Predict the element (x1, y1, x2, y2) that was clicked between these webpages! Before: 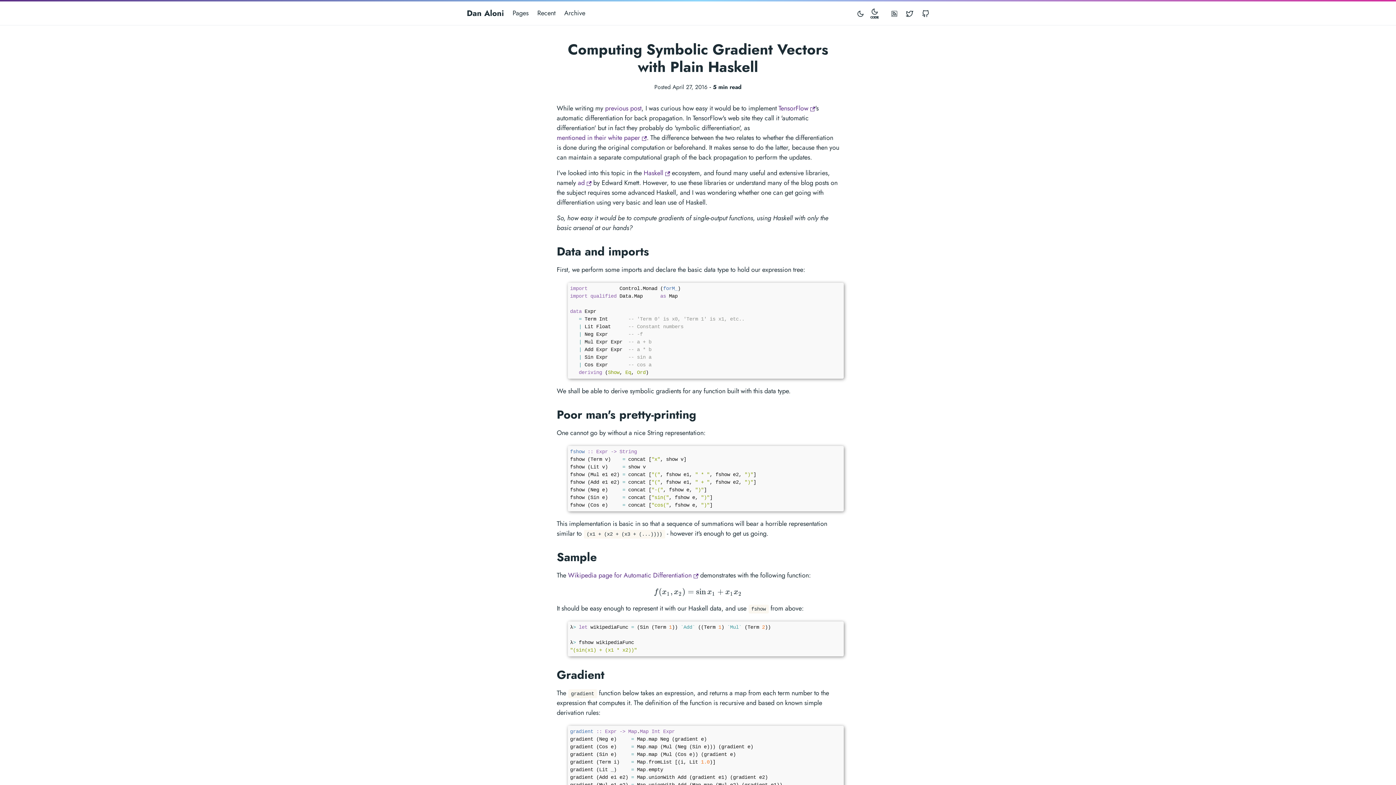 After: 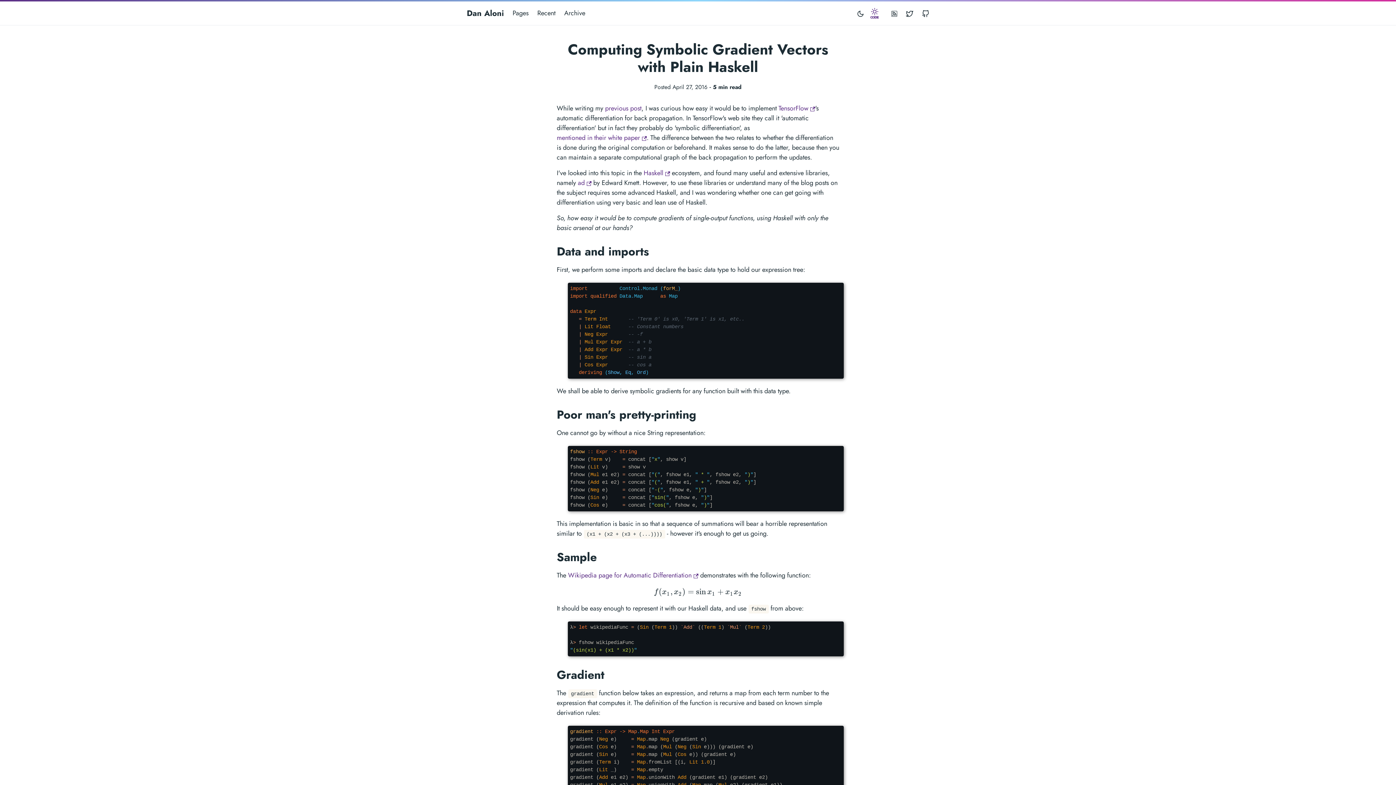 Action: label: Toggle mode bbox: (869, 4, 881, 22)